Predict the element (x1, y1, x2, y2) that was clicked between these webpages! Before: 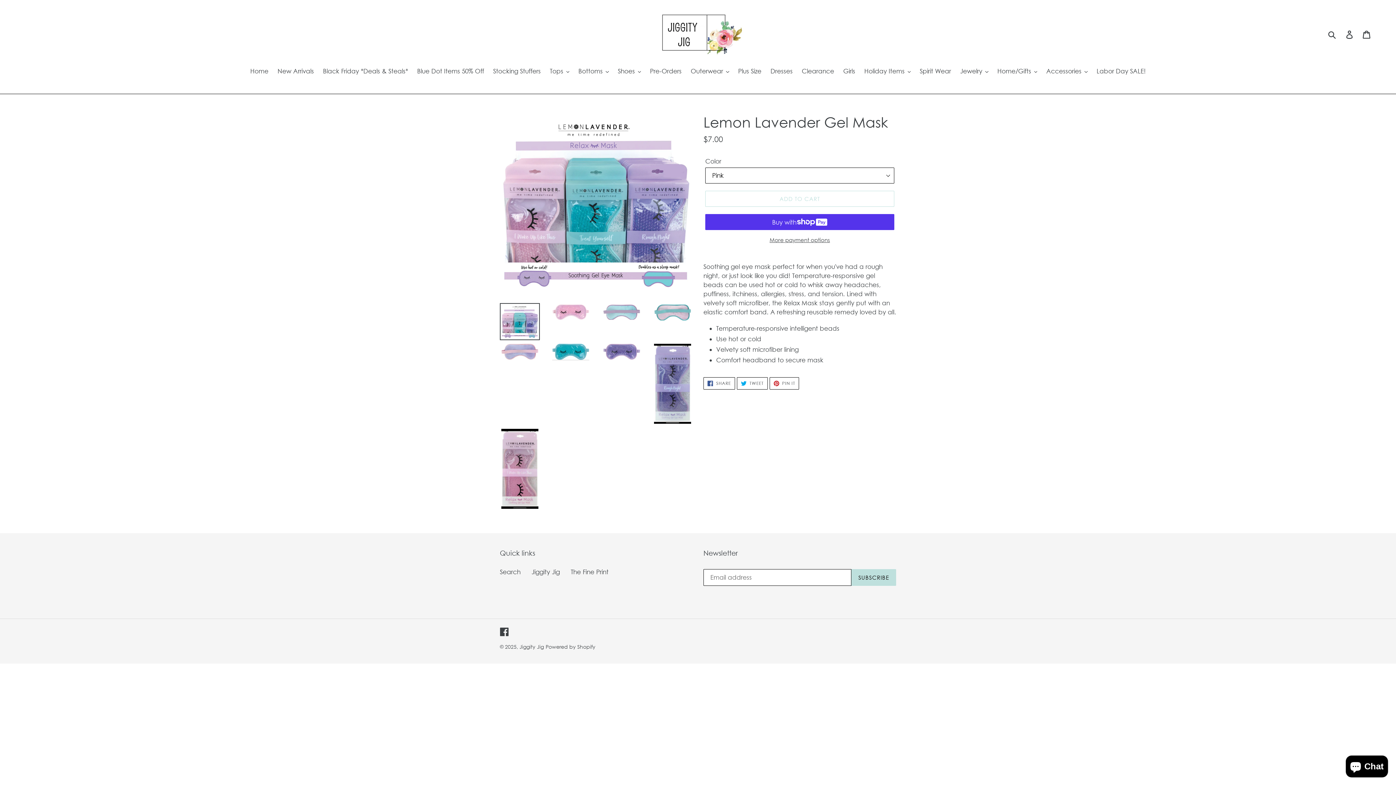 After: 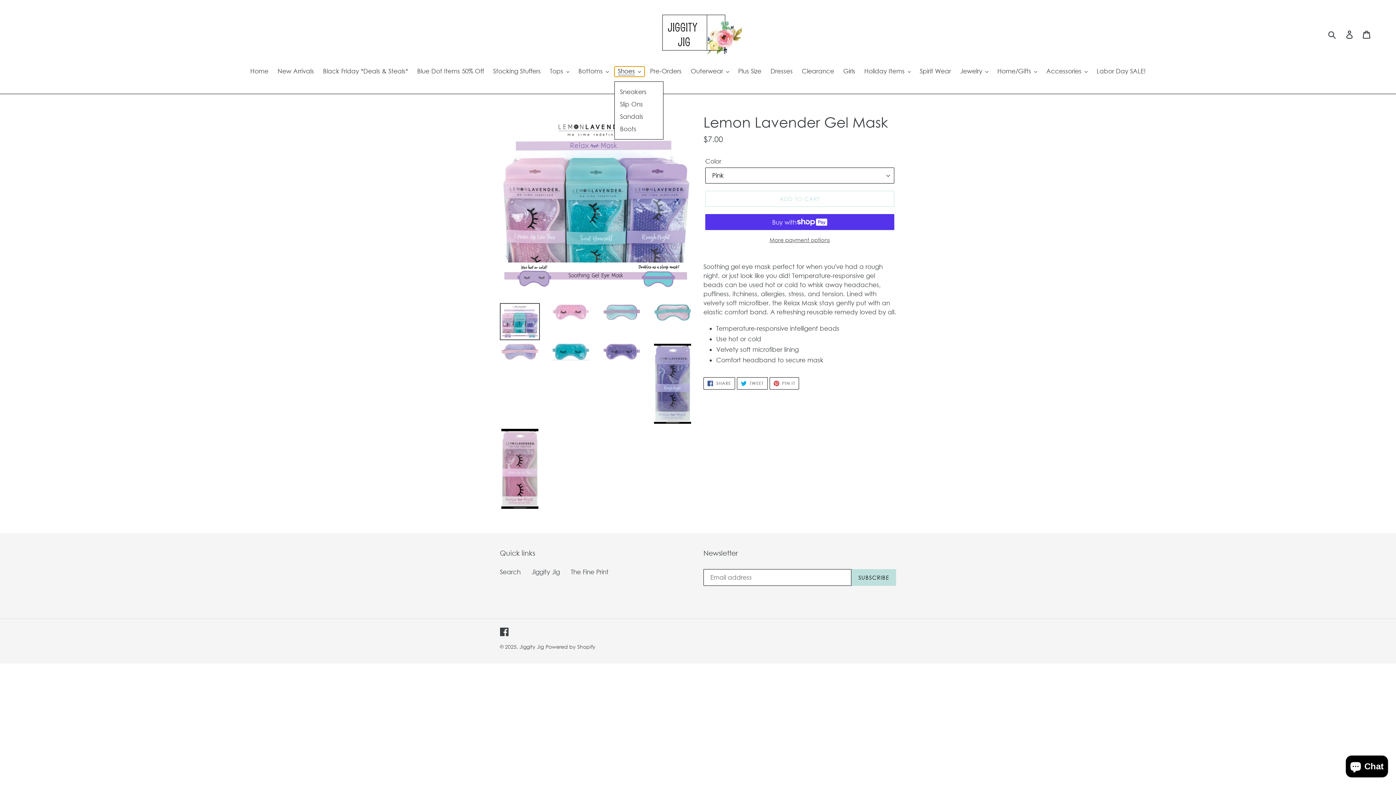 Action: bbox: (614, 66, 644, 76) label: Shoes